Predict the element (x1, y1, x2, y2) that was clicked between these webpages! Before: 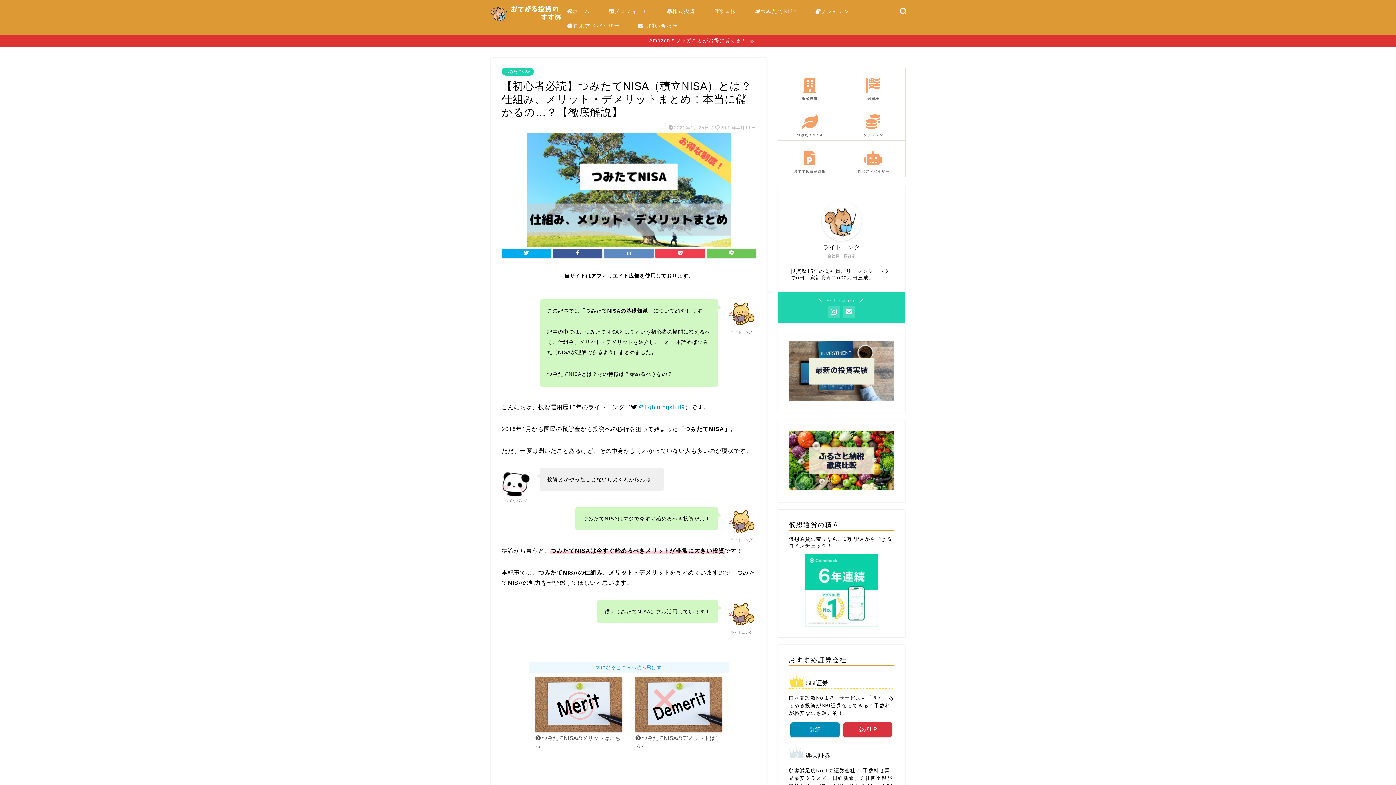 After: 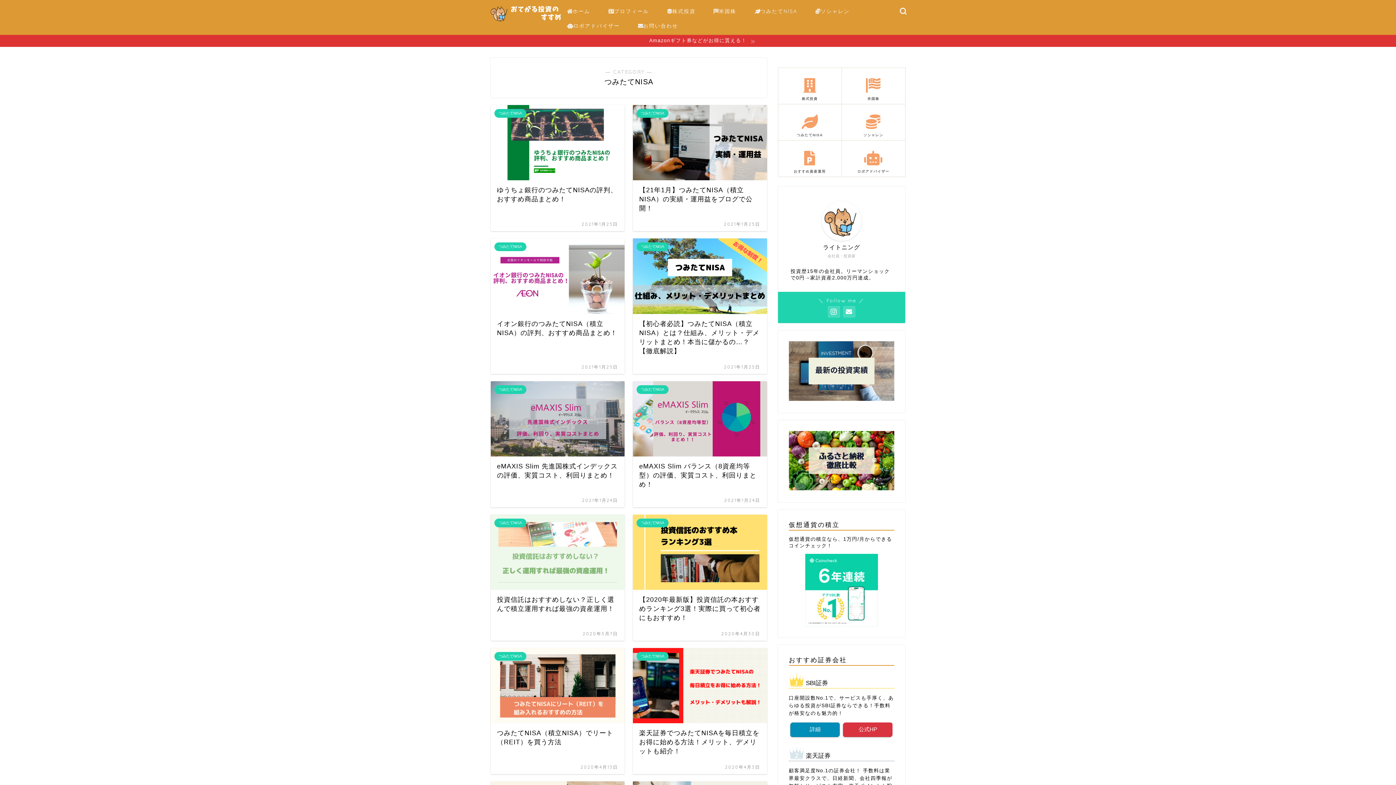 Action: label: つみたてNISA bbox: (778, 108, 841, 140)